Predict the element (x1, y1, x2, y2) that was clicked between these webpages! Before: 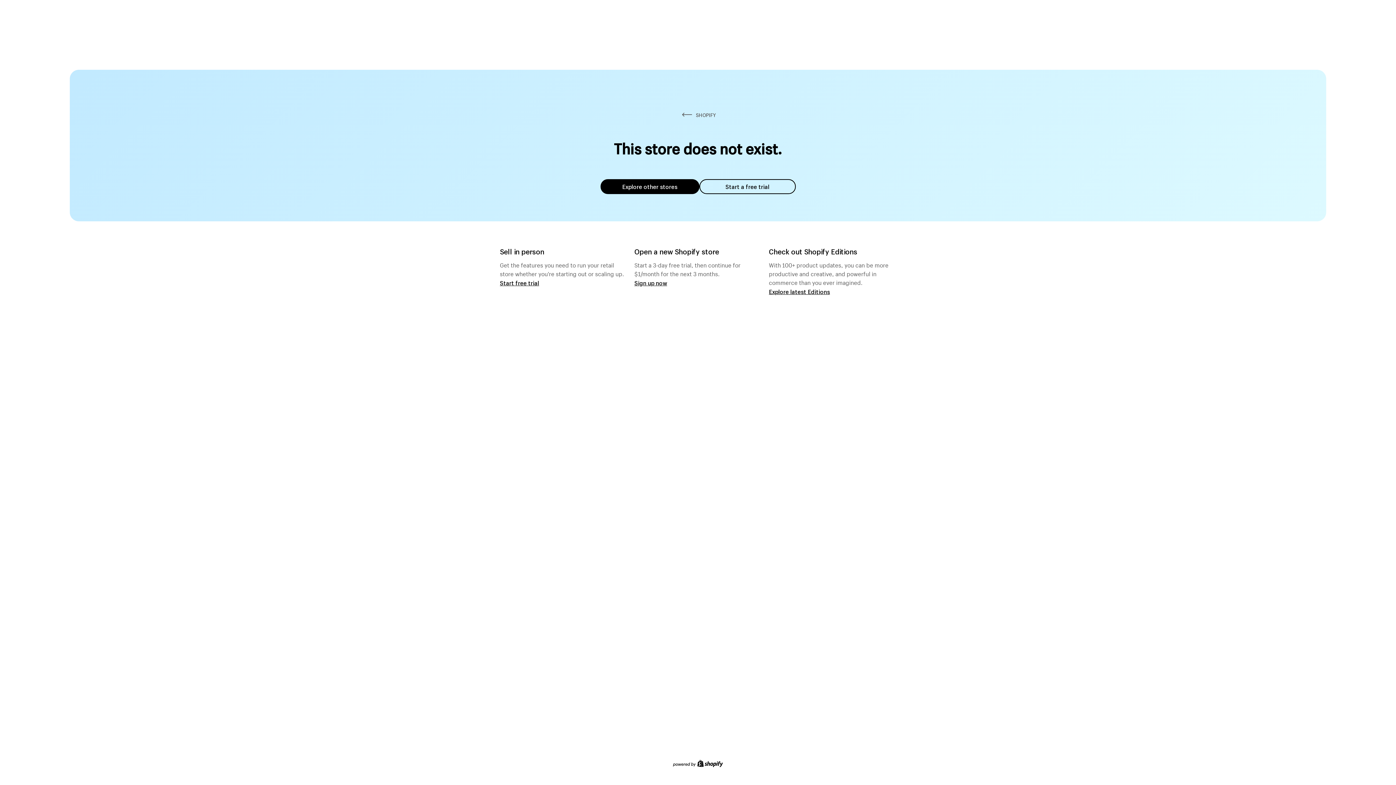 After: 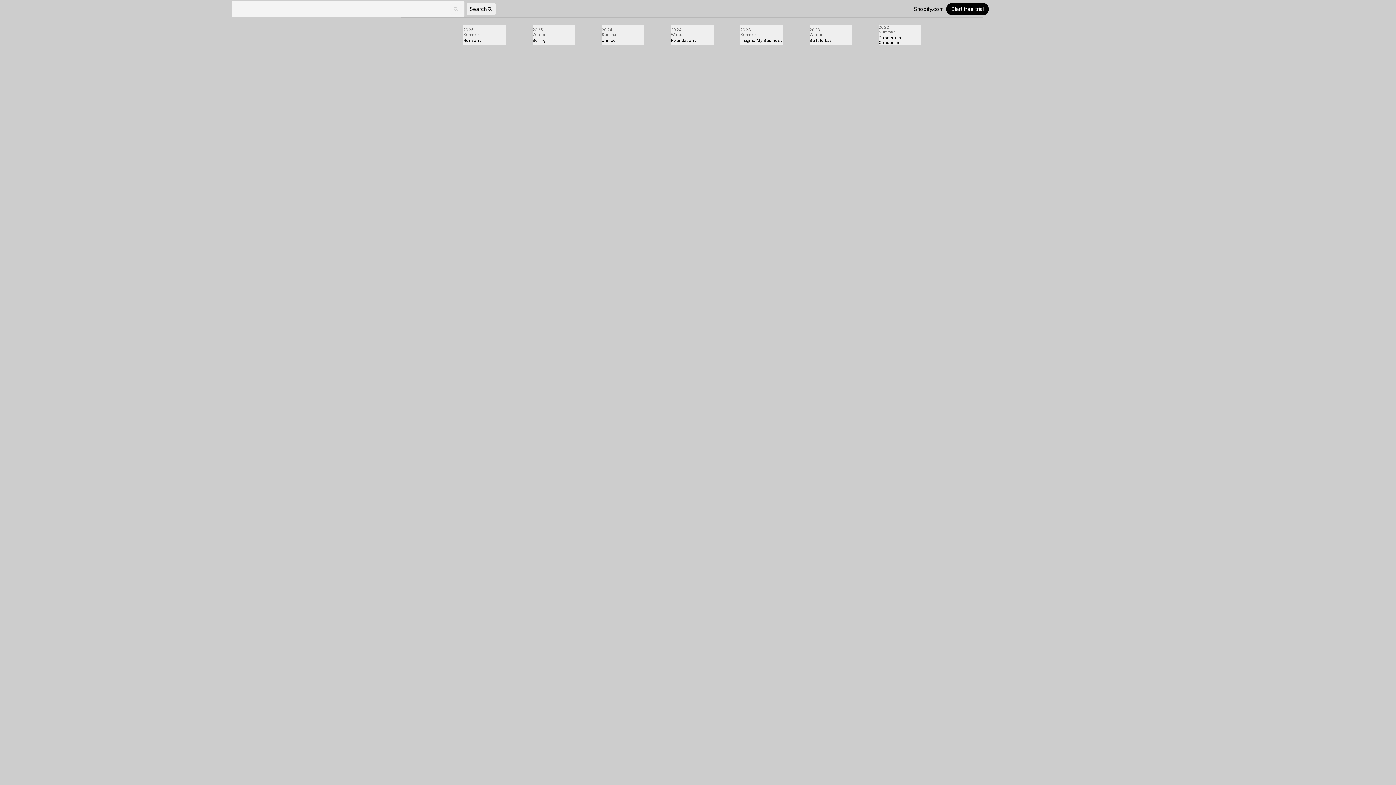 Action: bbox: (769, 287, 830, 295) label: Explore latest Editions